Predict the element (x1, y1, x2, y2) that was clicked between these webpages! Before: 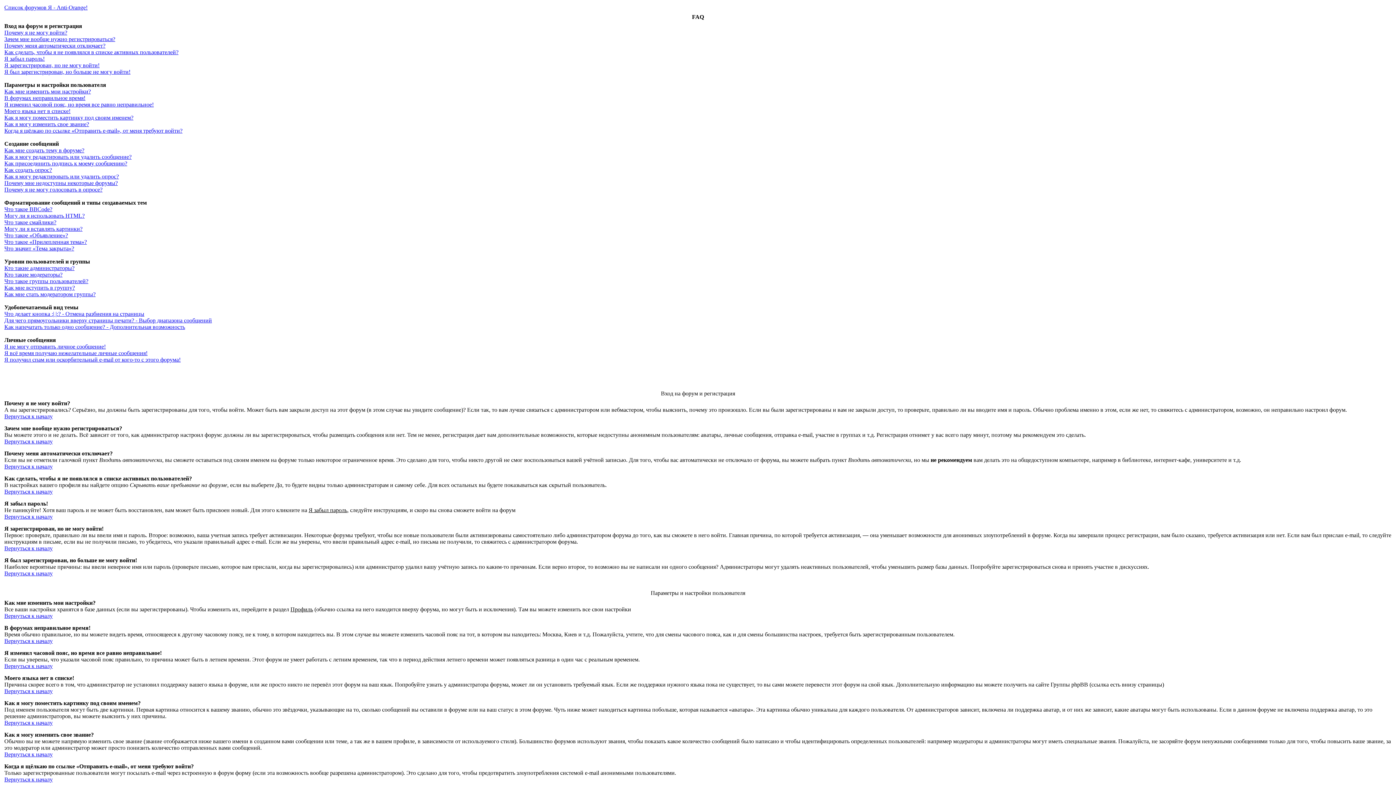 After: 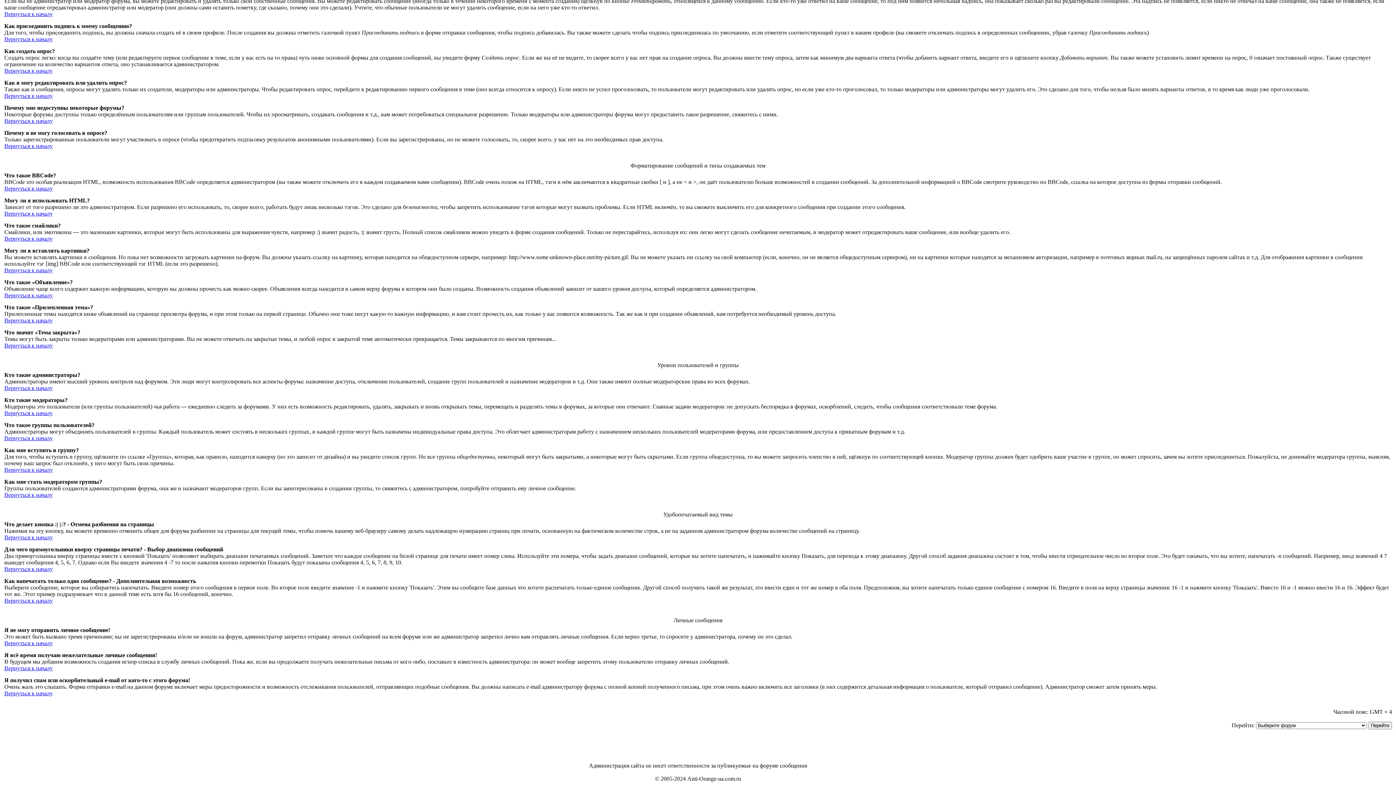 Action: bbox: (4, 265, 74, 271) label: Кто такие администраторы?